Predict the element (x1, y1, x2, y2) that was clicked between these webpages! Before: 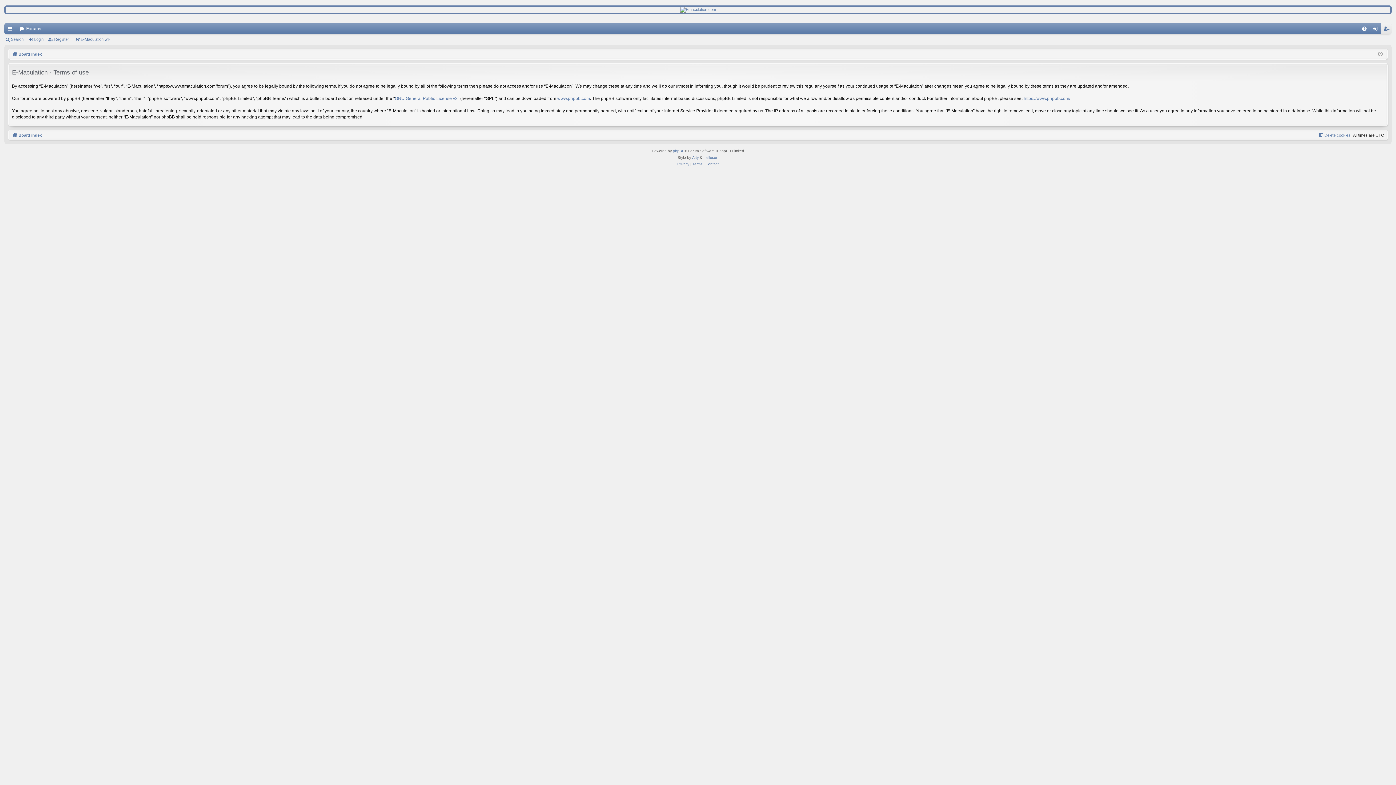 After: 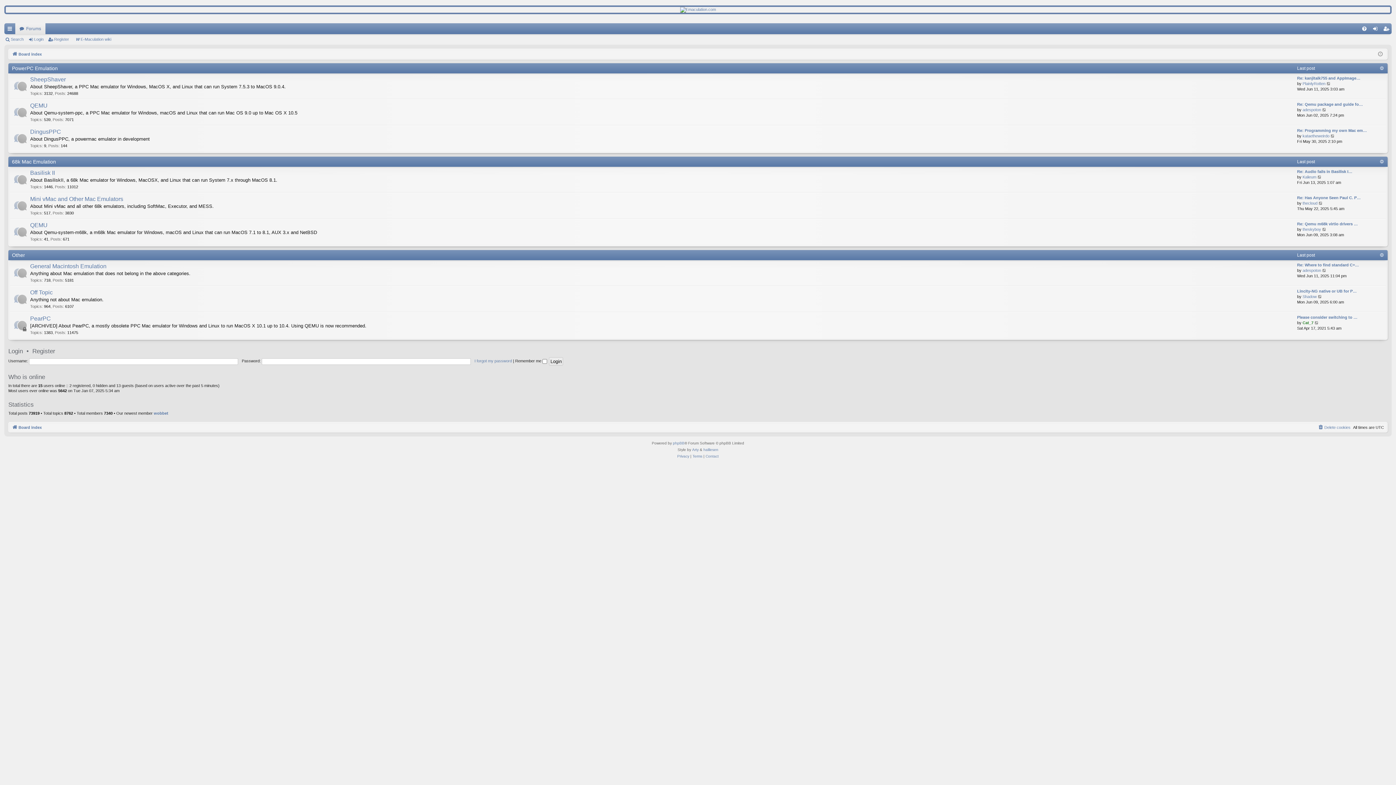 Action: label: Board index bbox: (12, 50, 41, 58)